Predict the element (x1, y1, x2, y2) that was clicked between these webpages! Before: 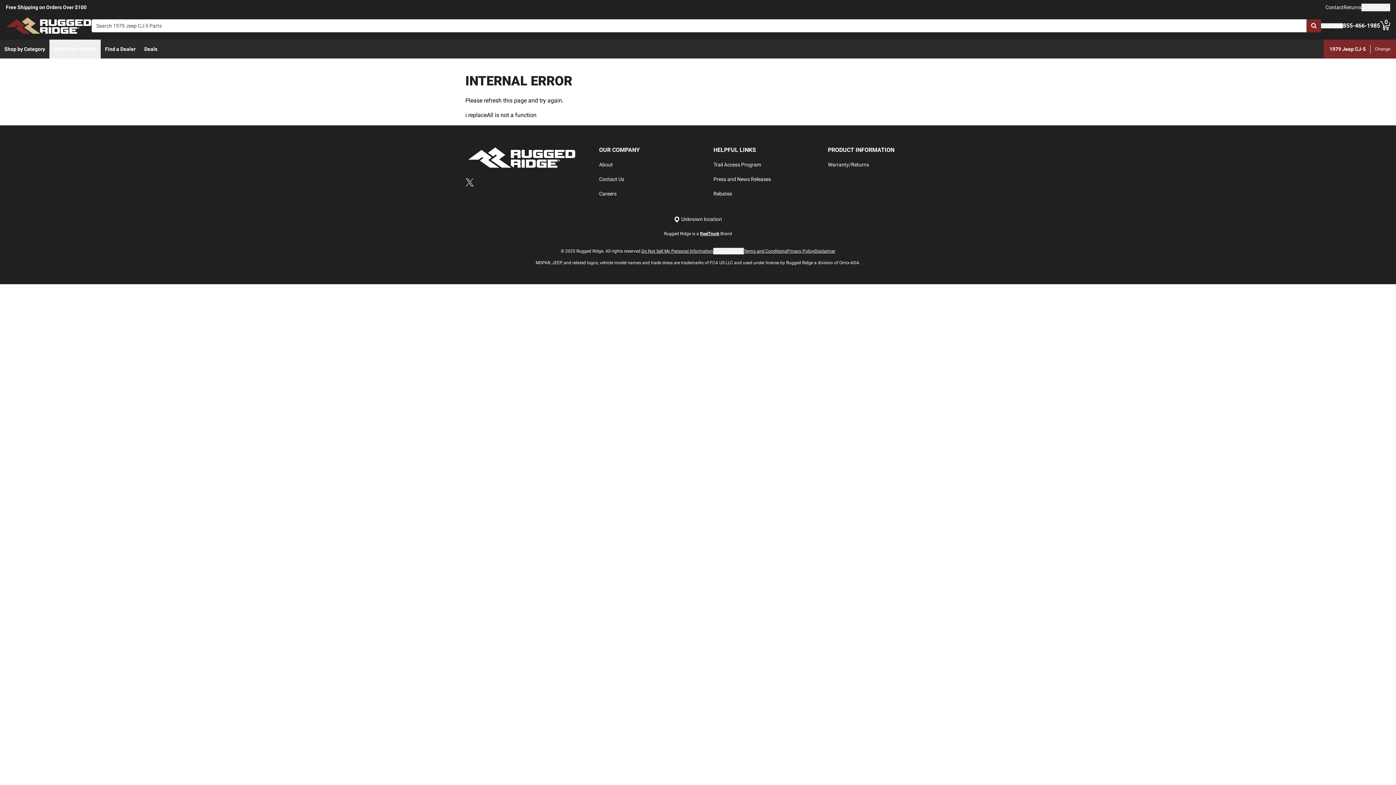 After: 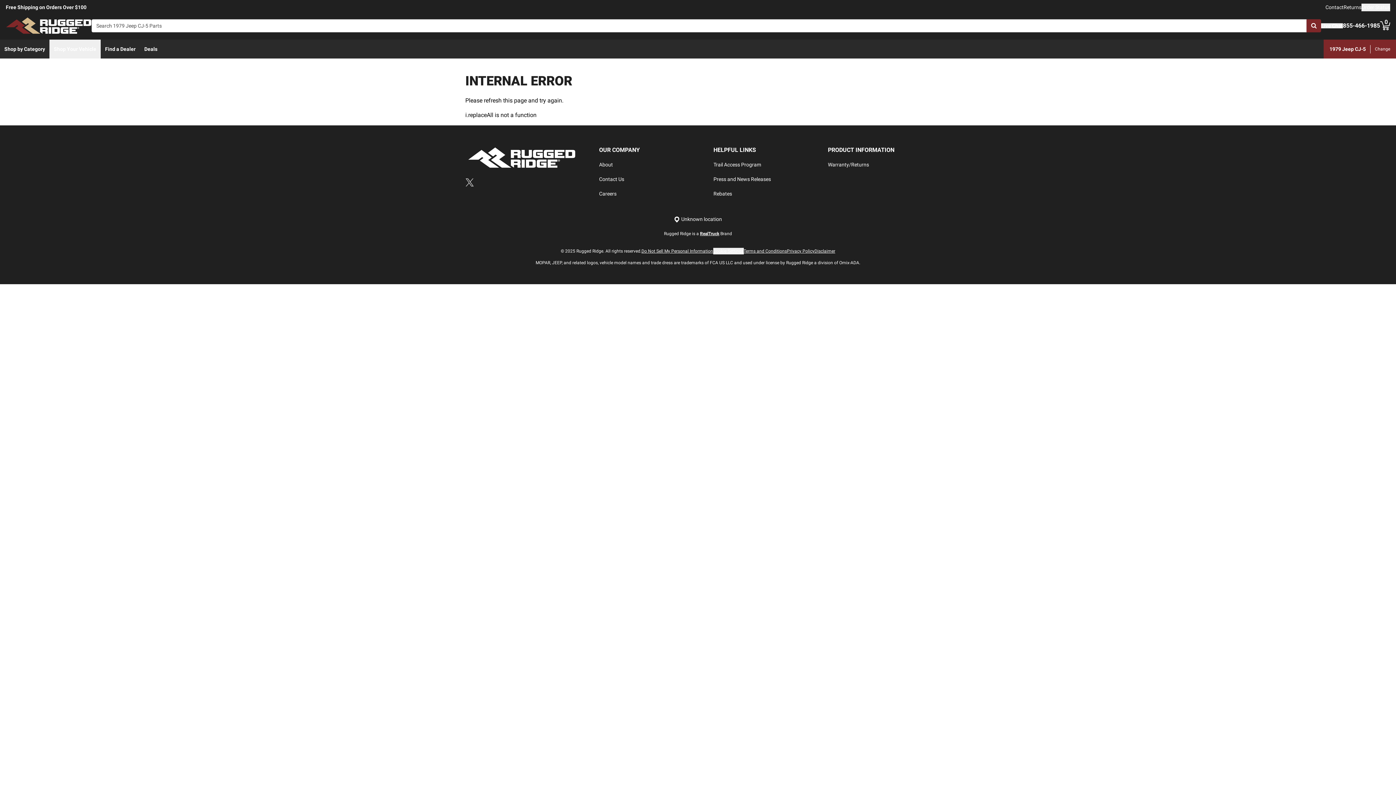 Action: label: Careers bbox: (599, 190, 616, 196)